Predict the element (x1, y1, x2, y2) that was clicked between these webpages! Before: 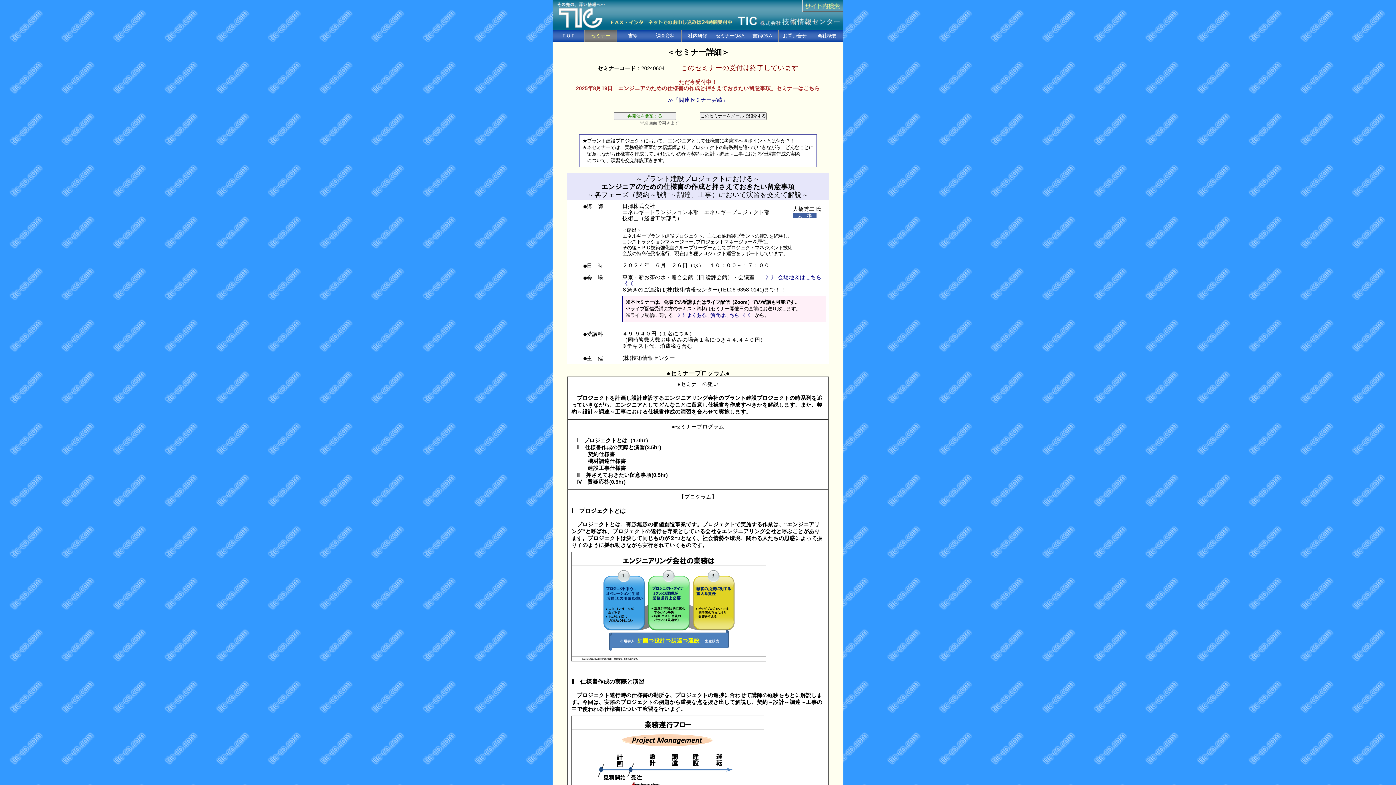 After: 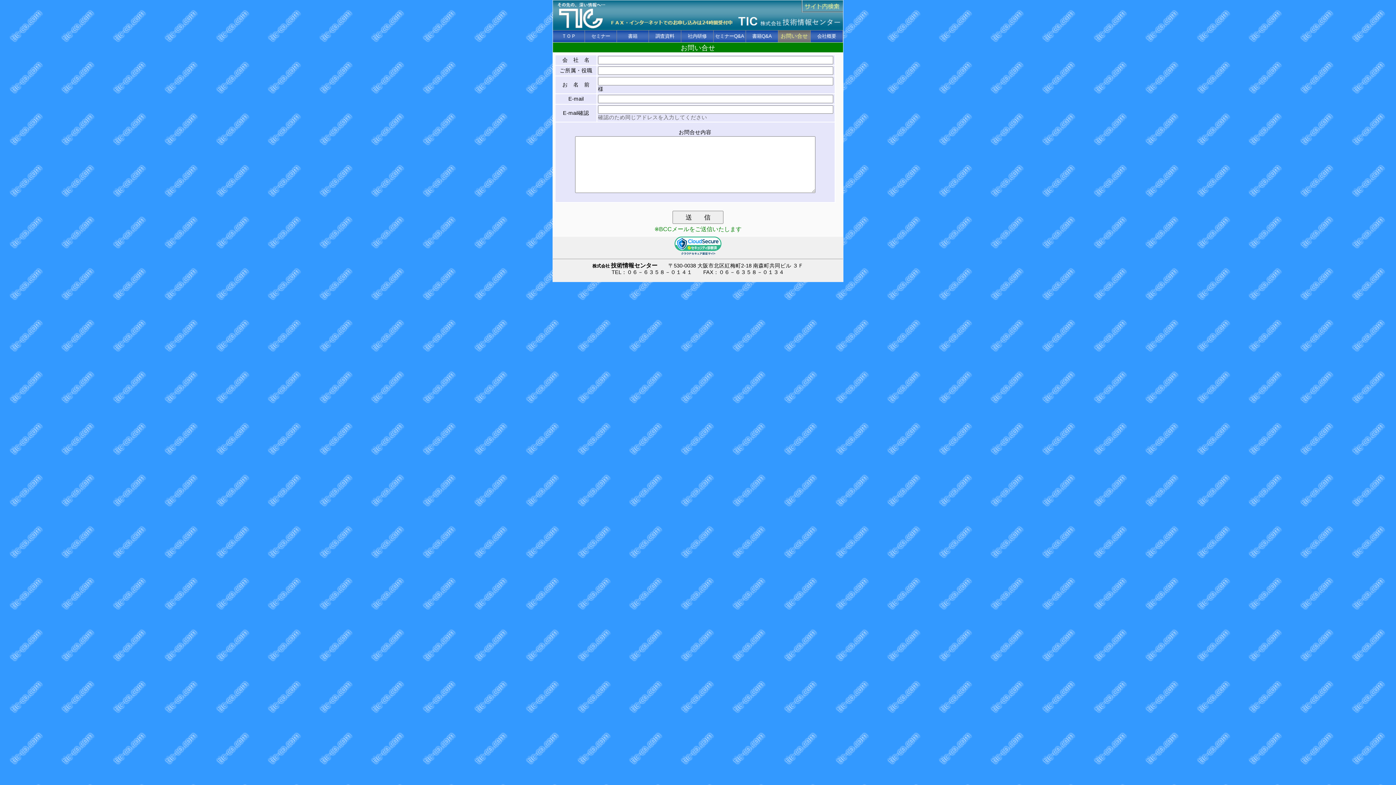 Action: label: お問い合せ bbox: (778, 30, 810, 41)